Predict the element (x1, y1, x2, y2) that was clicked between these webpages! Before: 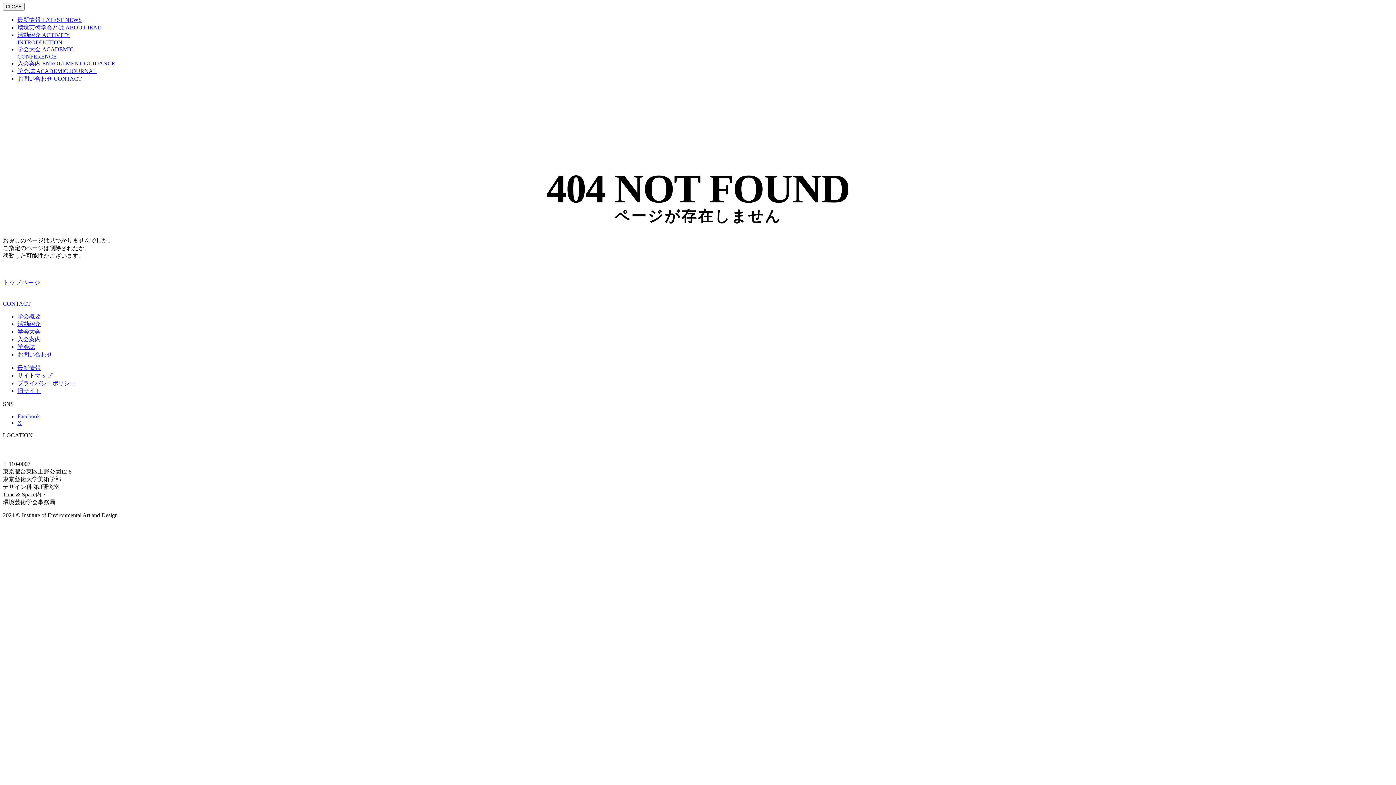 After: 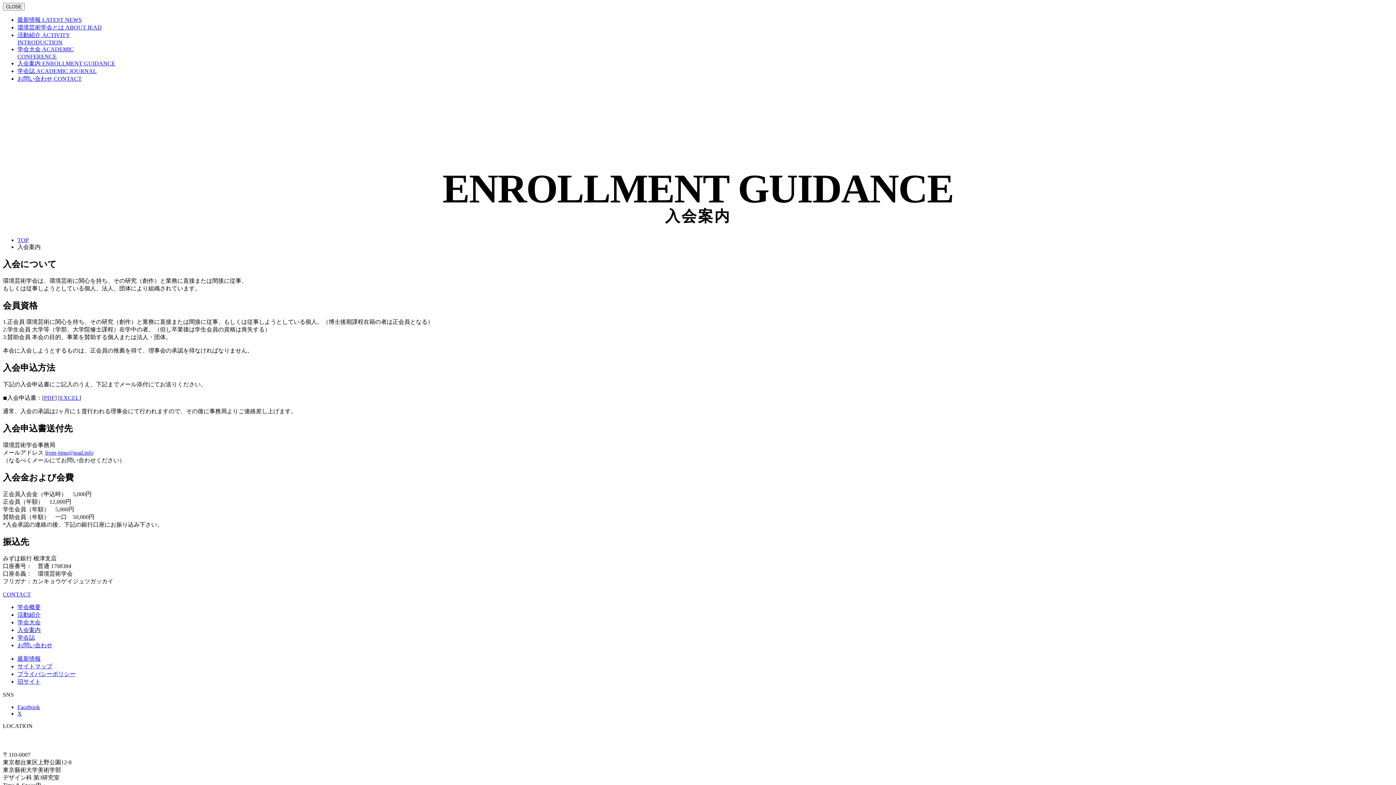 Action: label: 入会案内 bbox: (17, 336, 40, 342)